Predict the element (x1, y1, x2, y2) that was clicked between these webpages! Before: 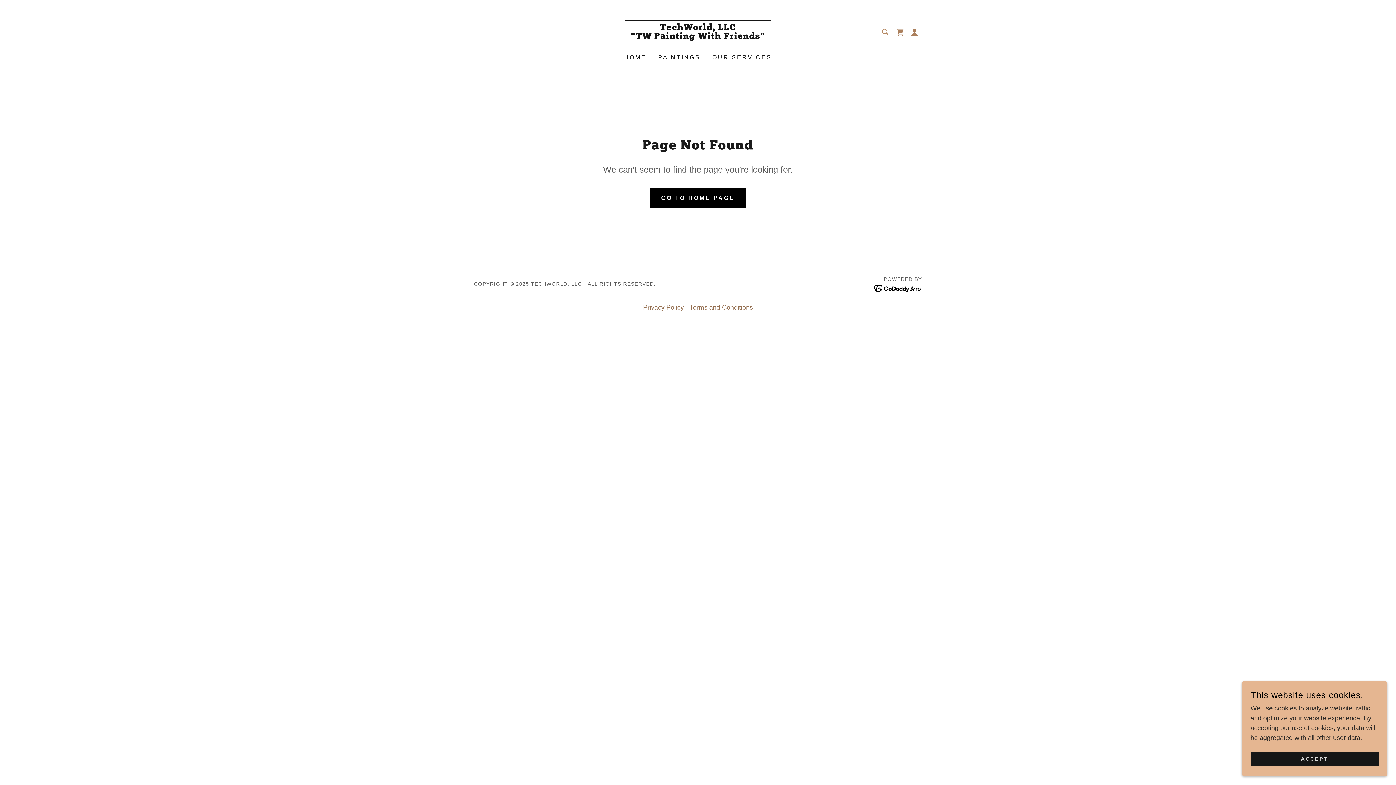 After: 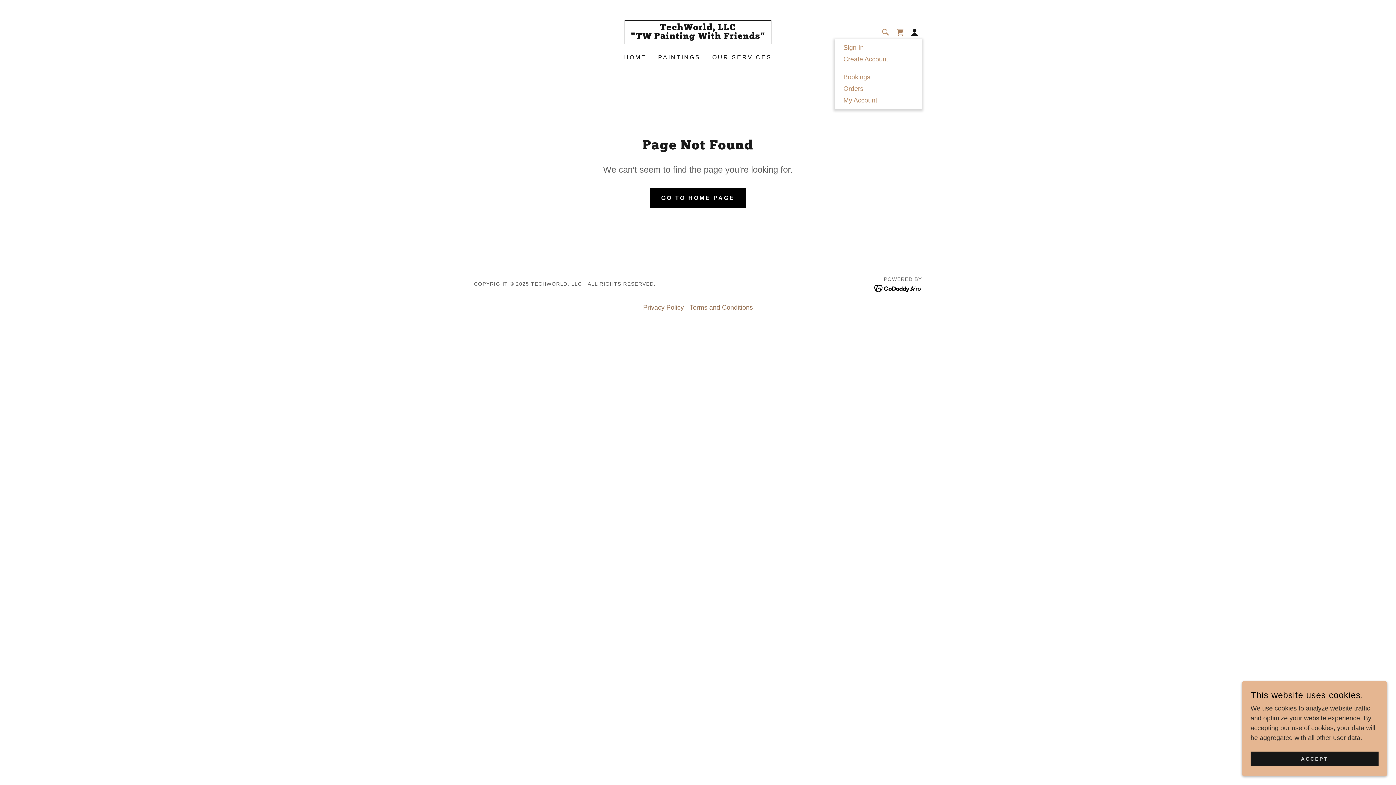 Action: bbox: (907, 25, 922, 39)